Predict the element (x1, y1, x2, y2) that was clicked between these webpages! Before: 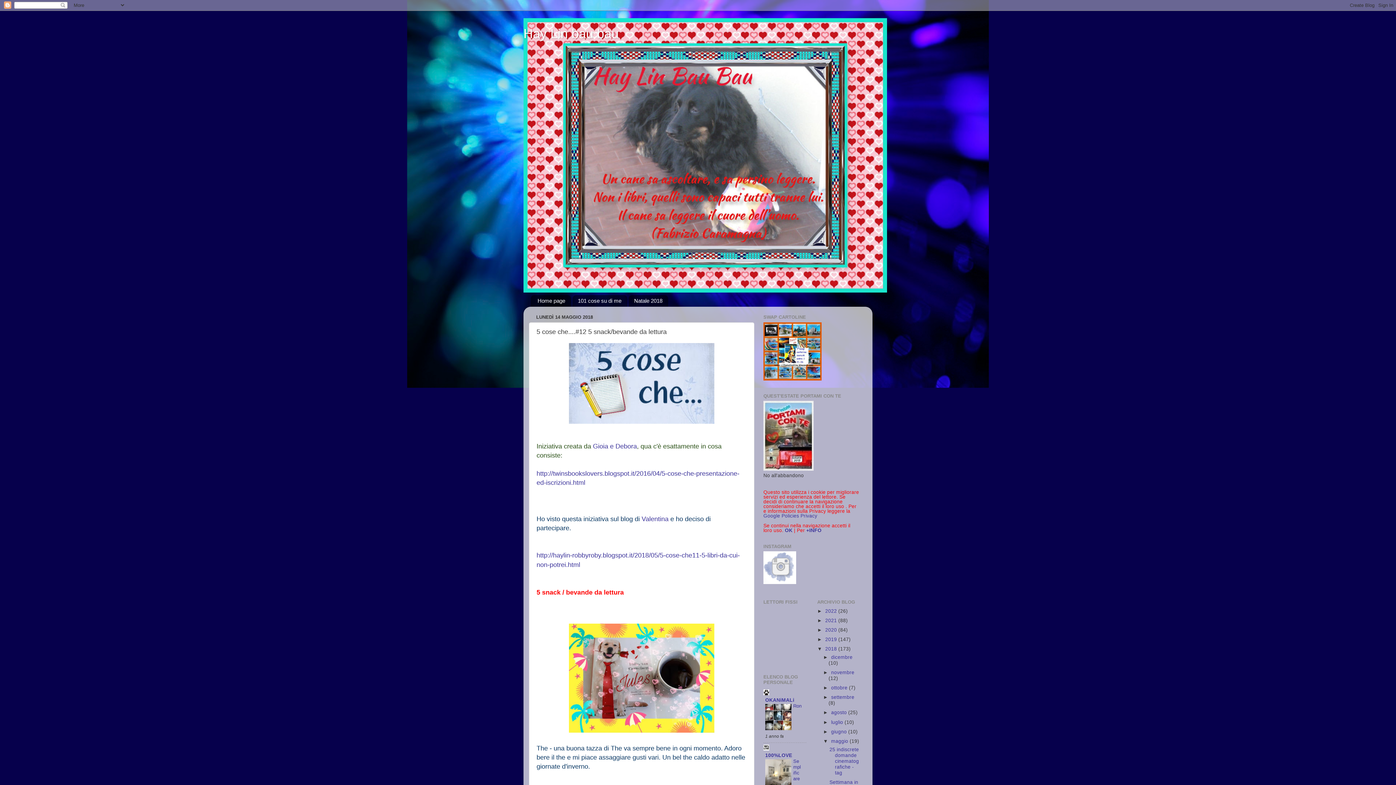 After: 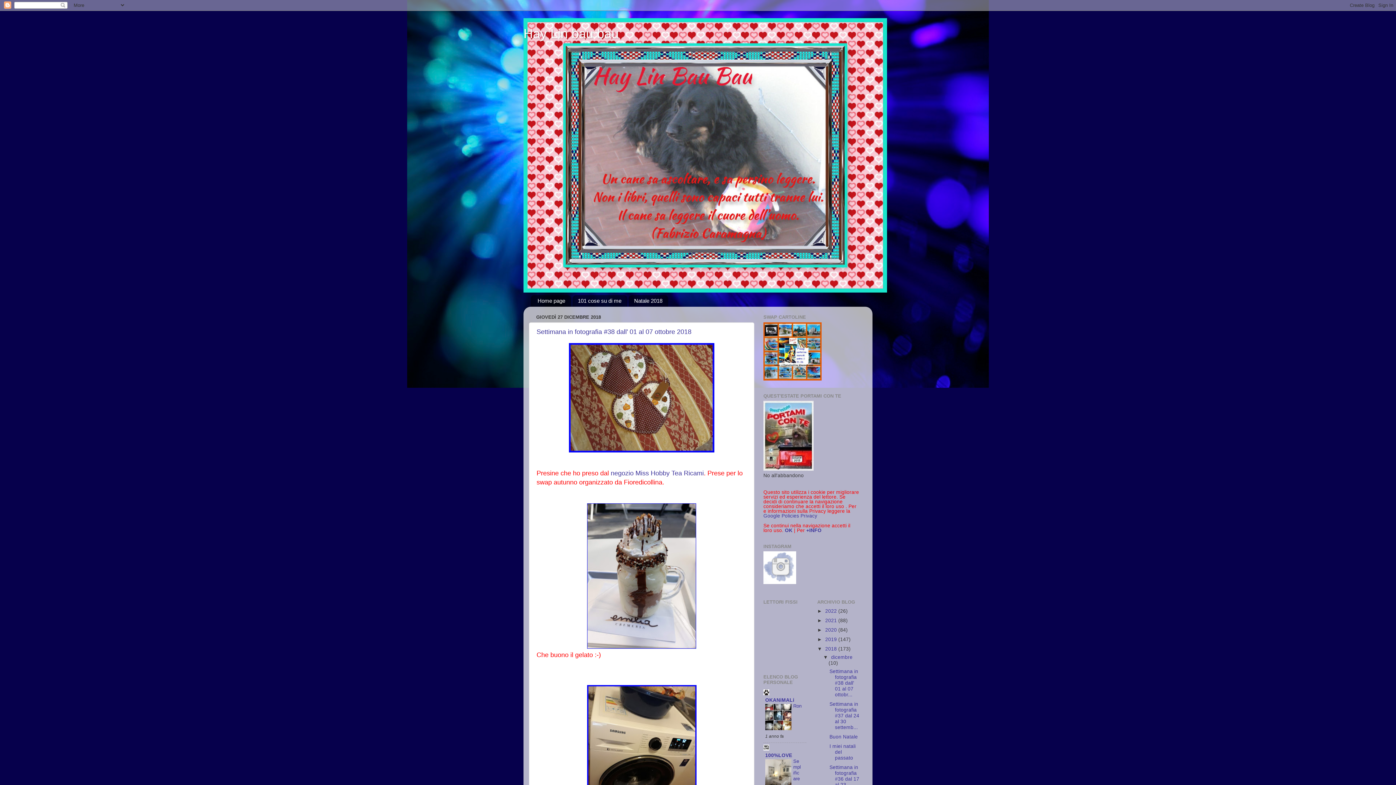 Action: label: dicembre  bbox: (831, 654, 852, 660)